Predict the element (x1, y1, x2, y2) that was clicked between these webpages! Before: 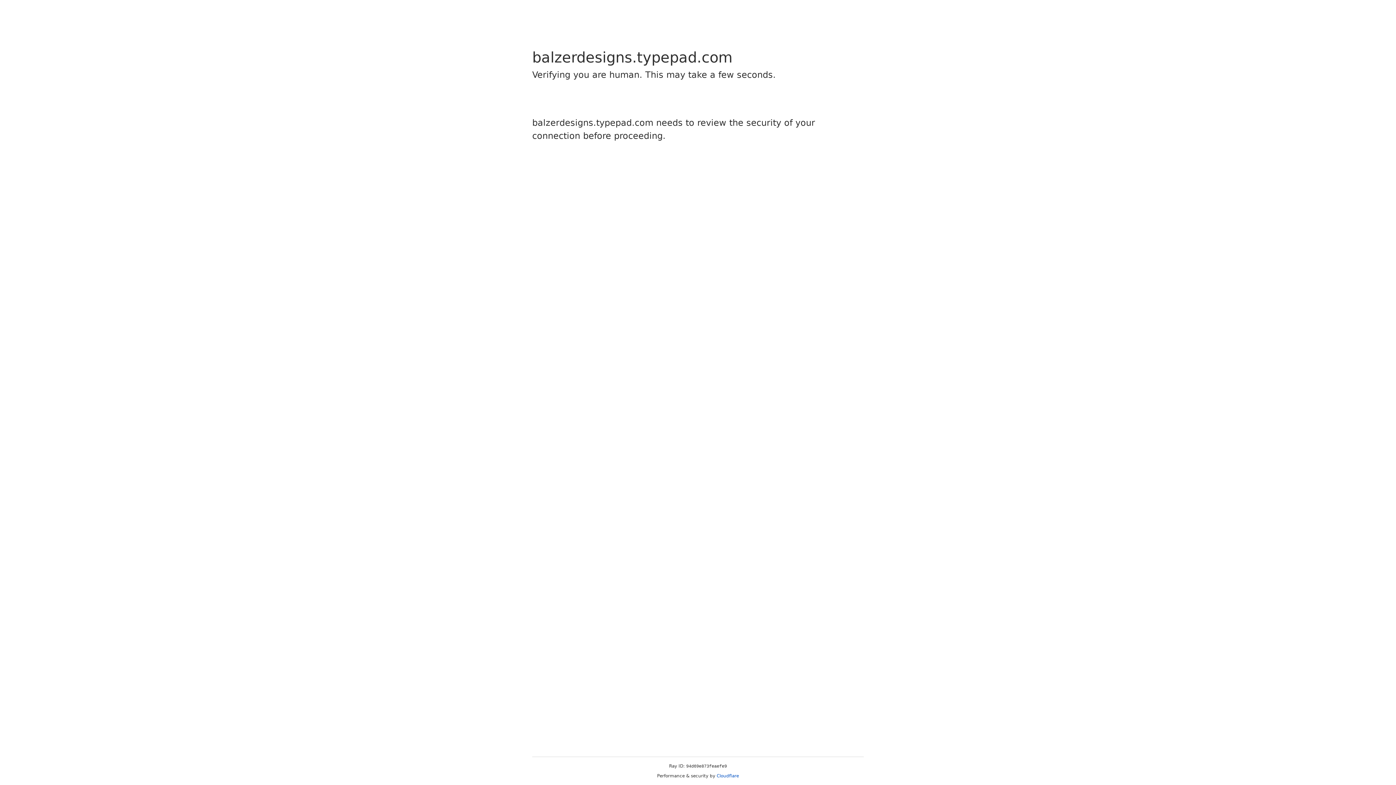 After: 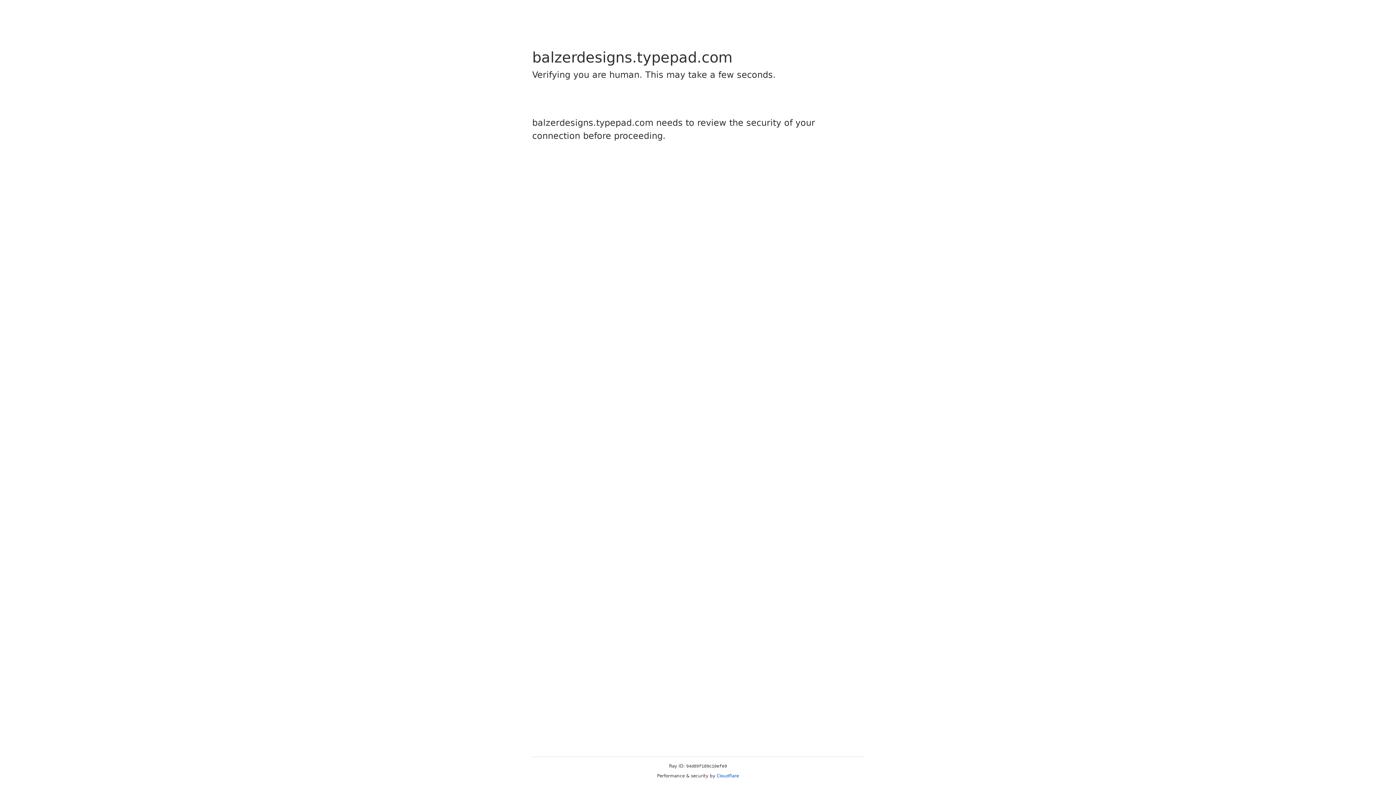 Action: bbox: (716, 773, 739, 778) label: Cloudflare